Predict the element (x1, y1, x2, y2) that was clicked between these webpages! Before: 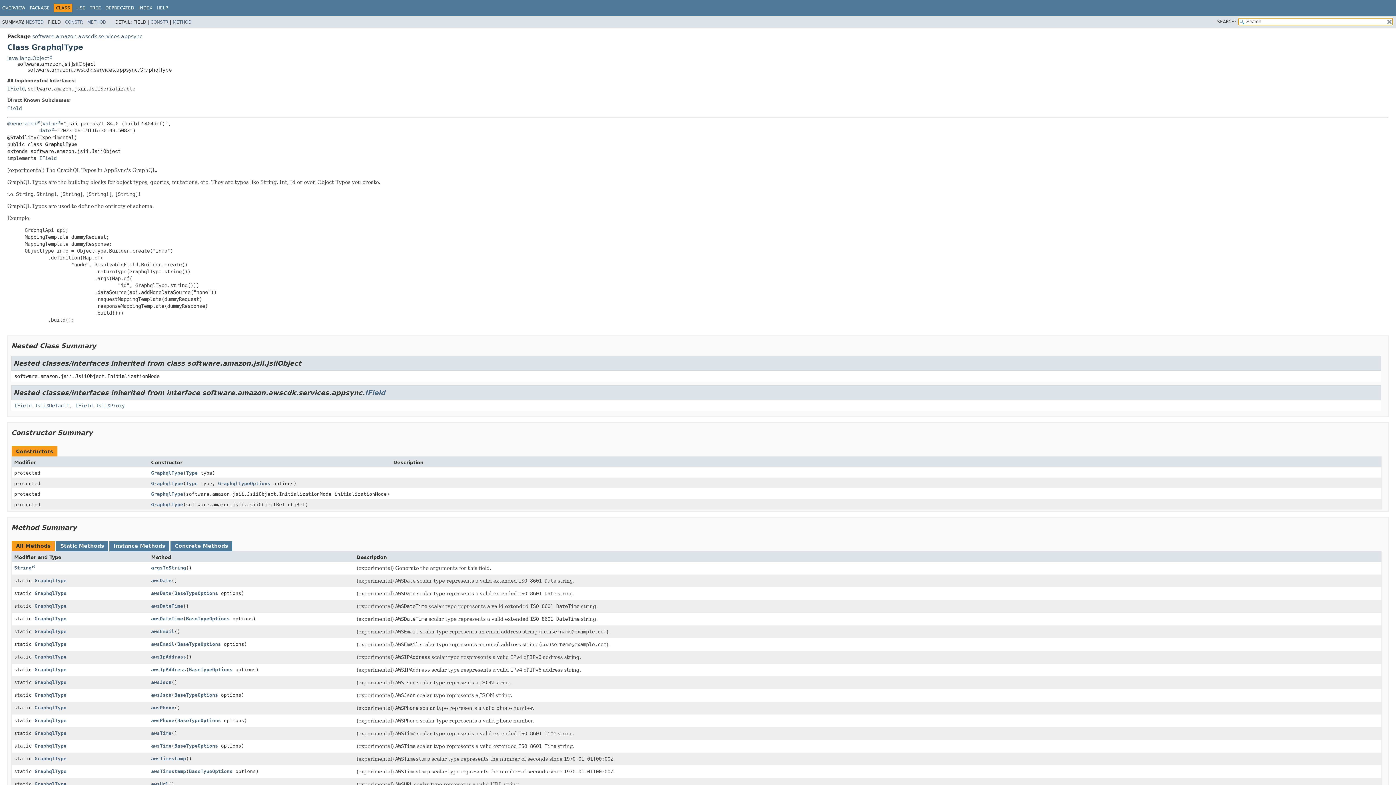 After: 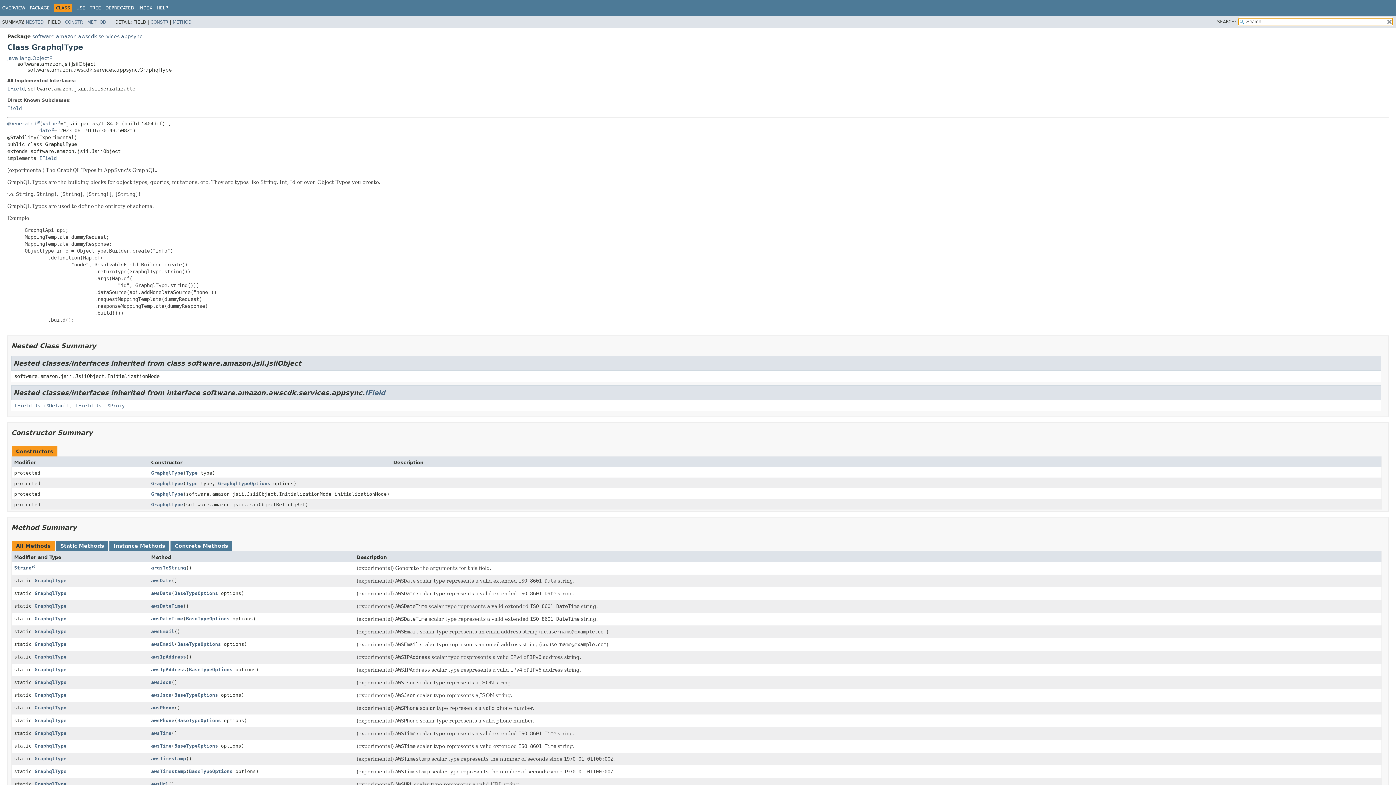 Action: bbox: (34, 603, 66, 608) label: GraphqlType